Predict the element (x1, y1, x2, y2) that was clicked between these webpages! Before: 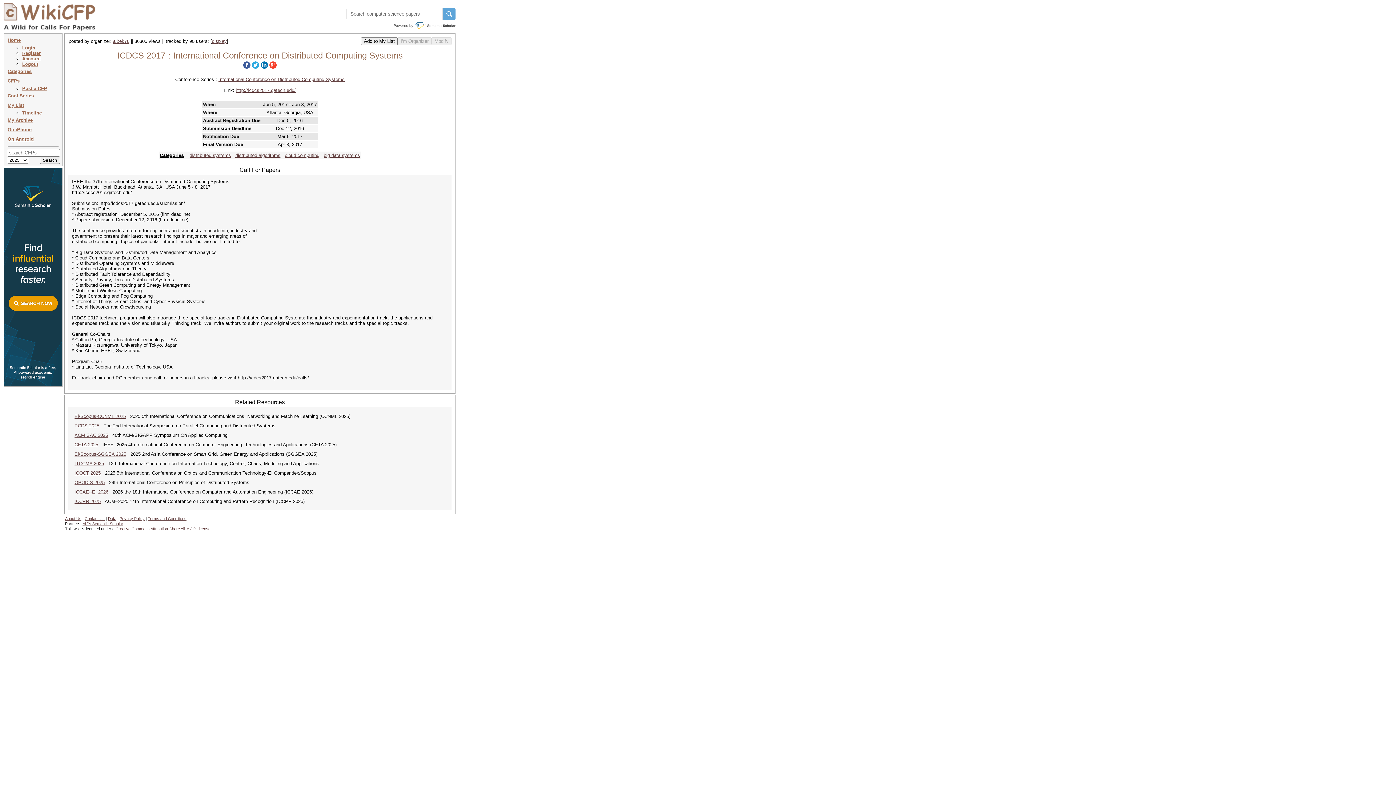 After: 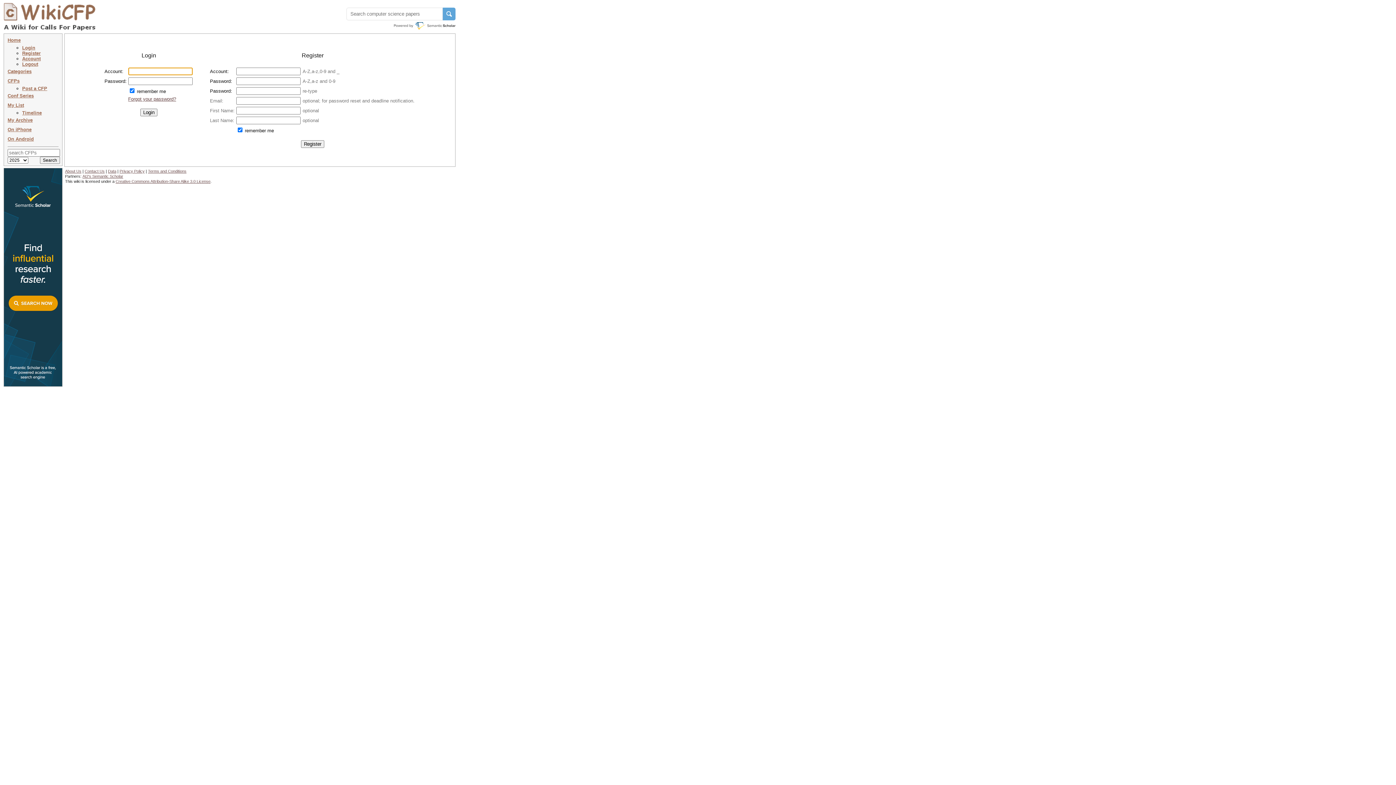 Action: bbox: (22, 56, 40, 61) label: Account